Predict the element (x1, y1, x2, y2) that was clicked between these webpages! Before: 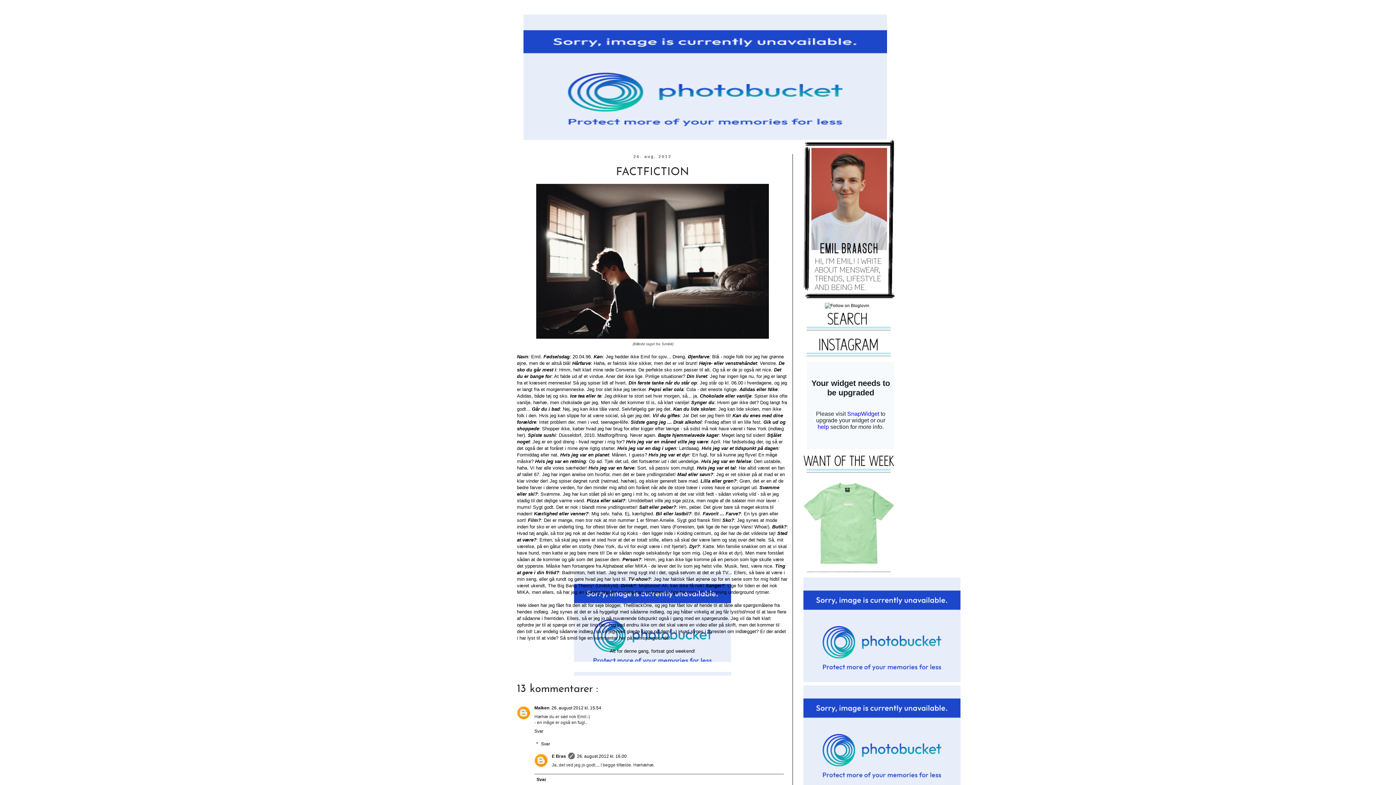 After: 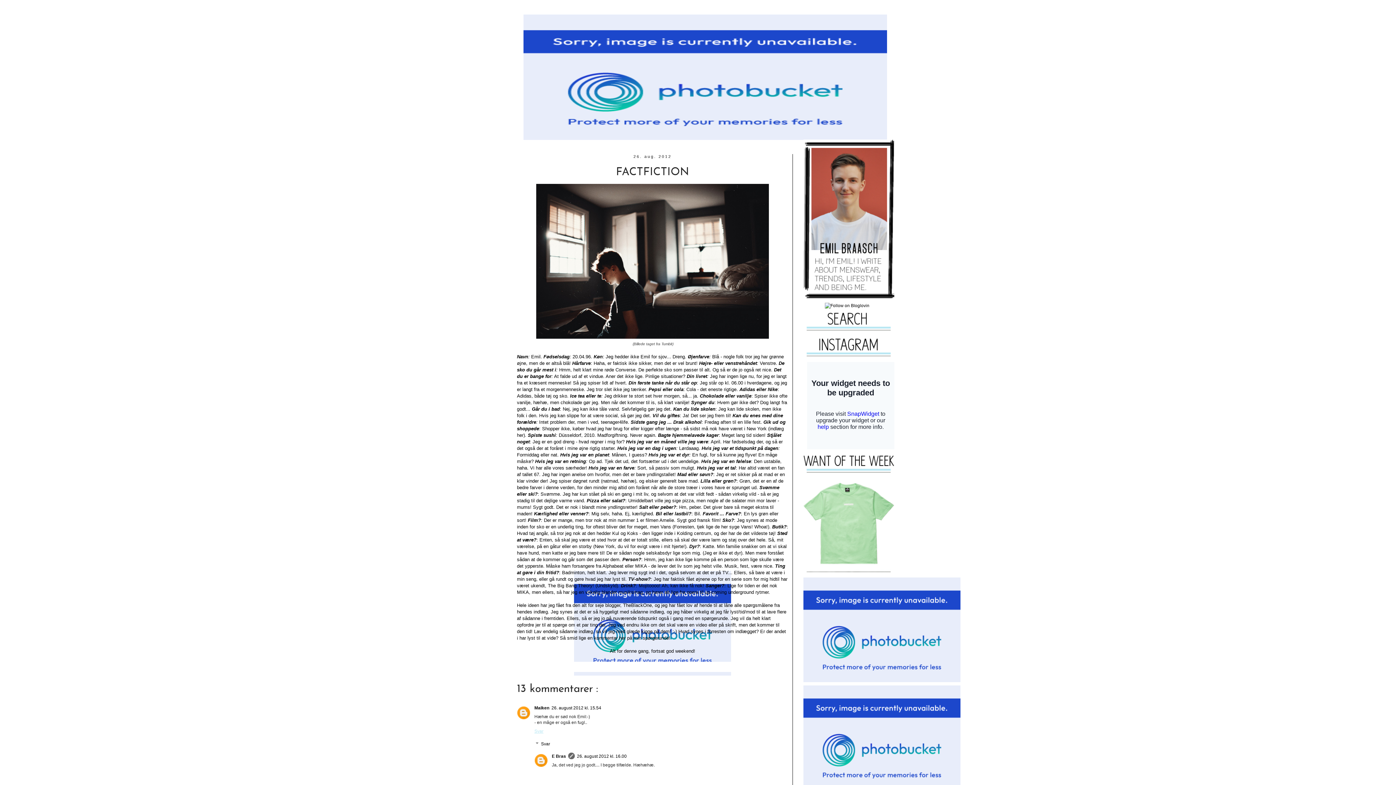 Action: bbox: (534, 727, 545, 734) label: Svar